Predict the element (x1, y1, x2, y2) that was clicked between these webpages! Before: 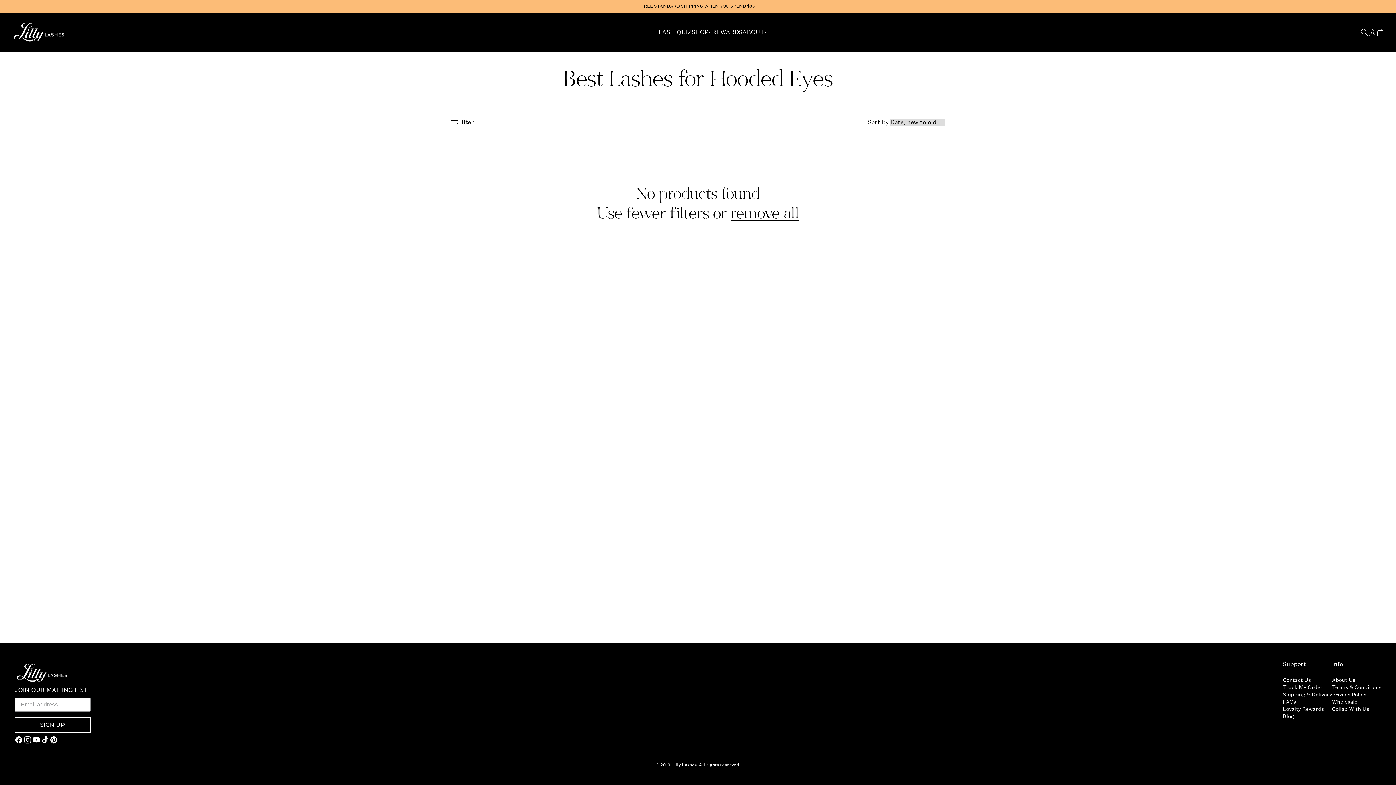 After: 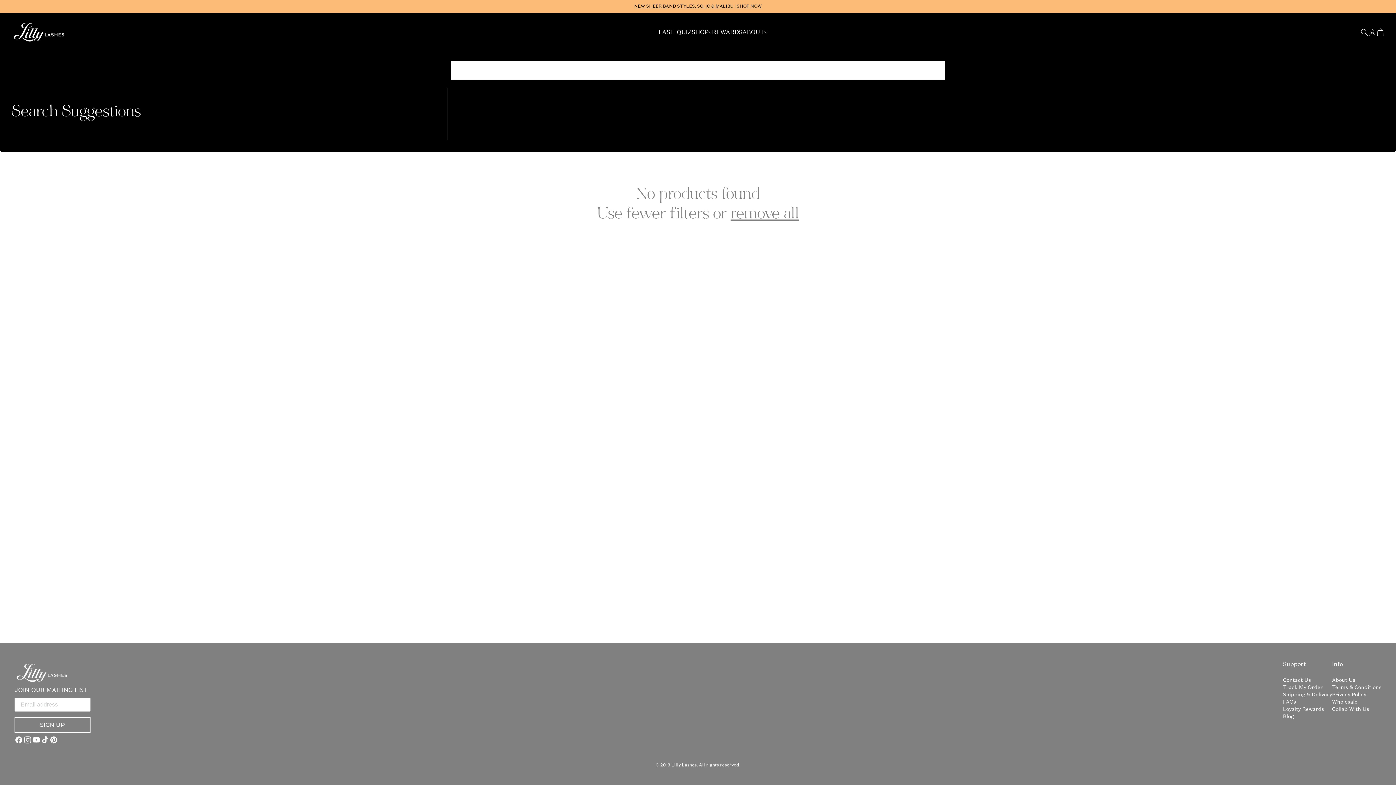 Action: bbox: (1360, 28, 1368, 36) label: Search